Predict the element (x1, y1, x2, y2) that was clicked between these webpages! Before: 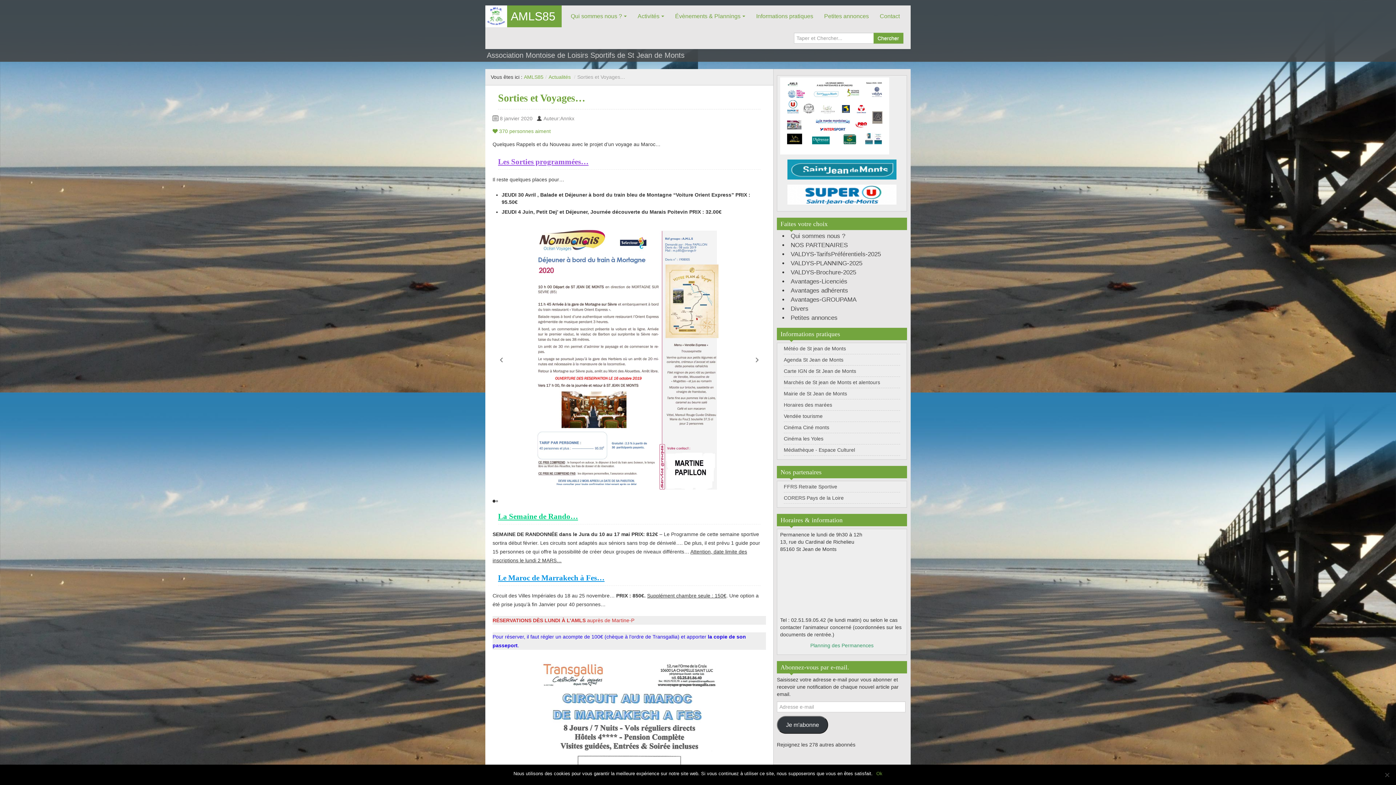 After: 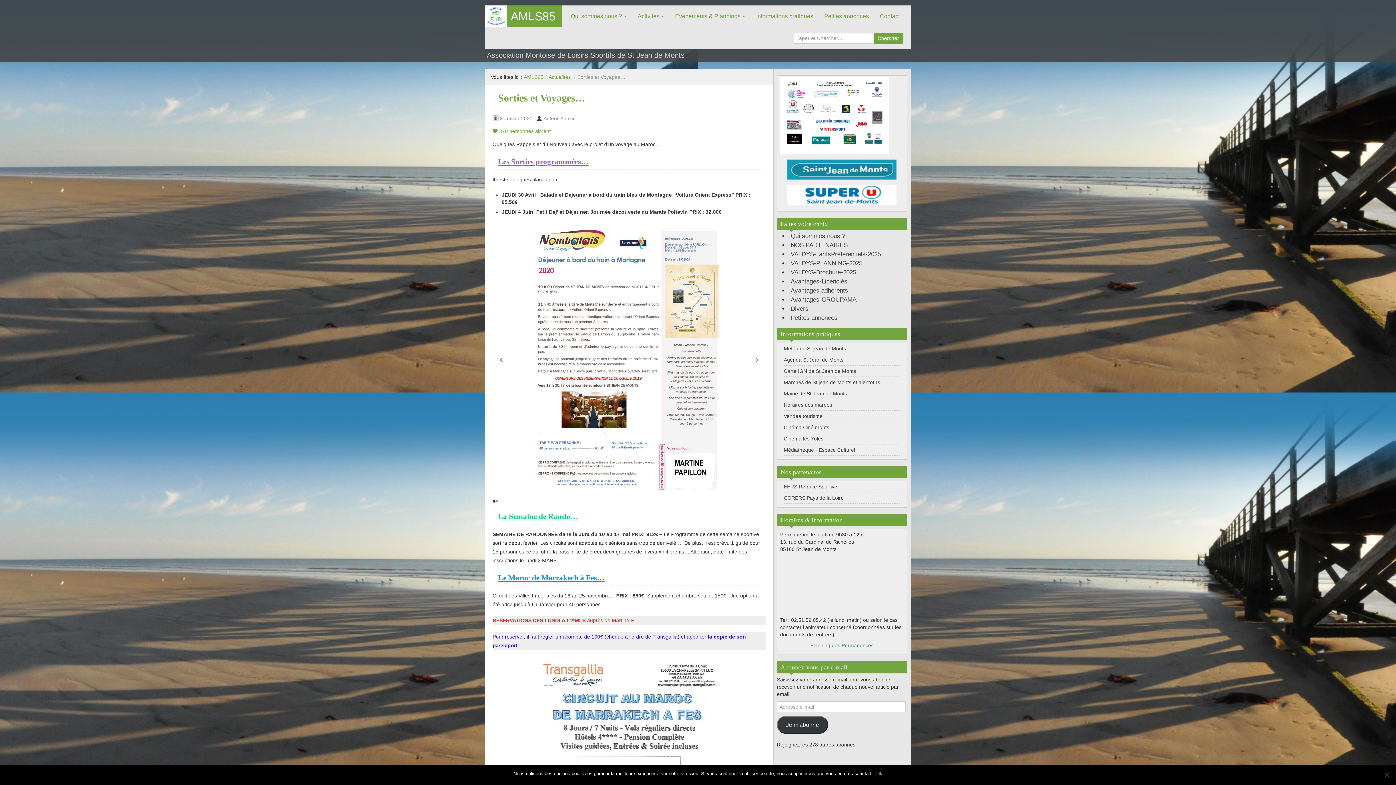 Action: bbox: (790, 269, 856, 276) label: VALDYS-Brochure-2025